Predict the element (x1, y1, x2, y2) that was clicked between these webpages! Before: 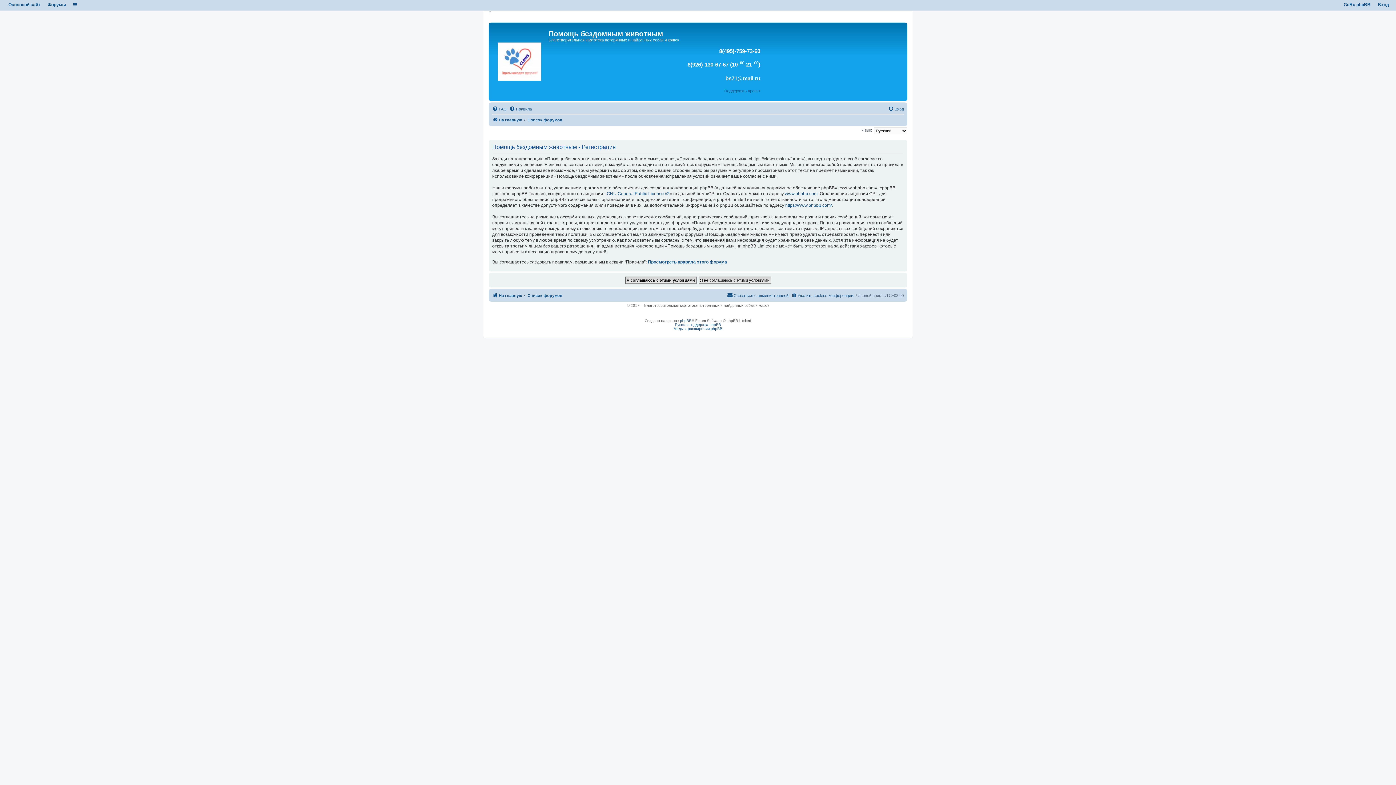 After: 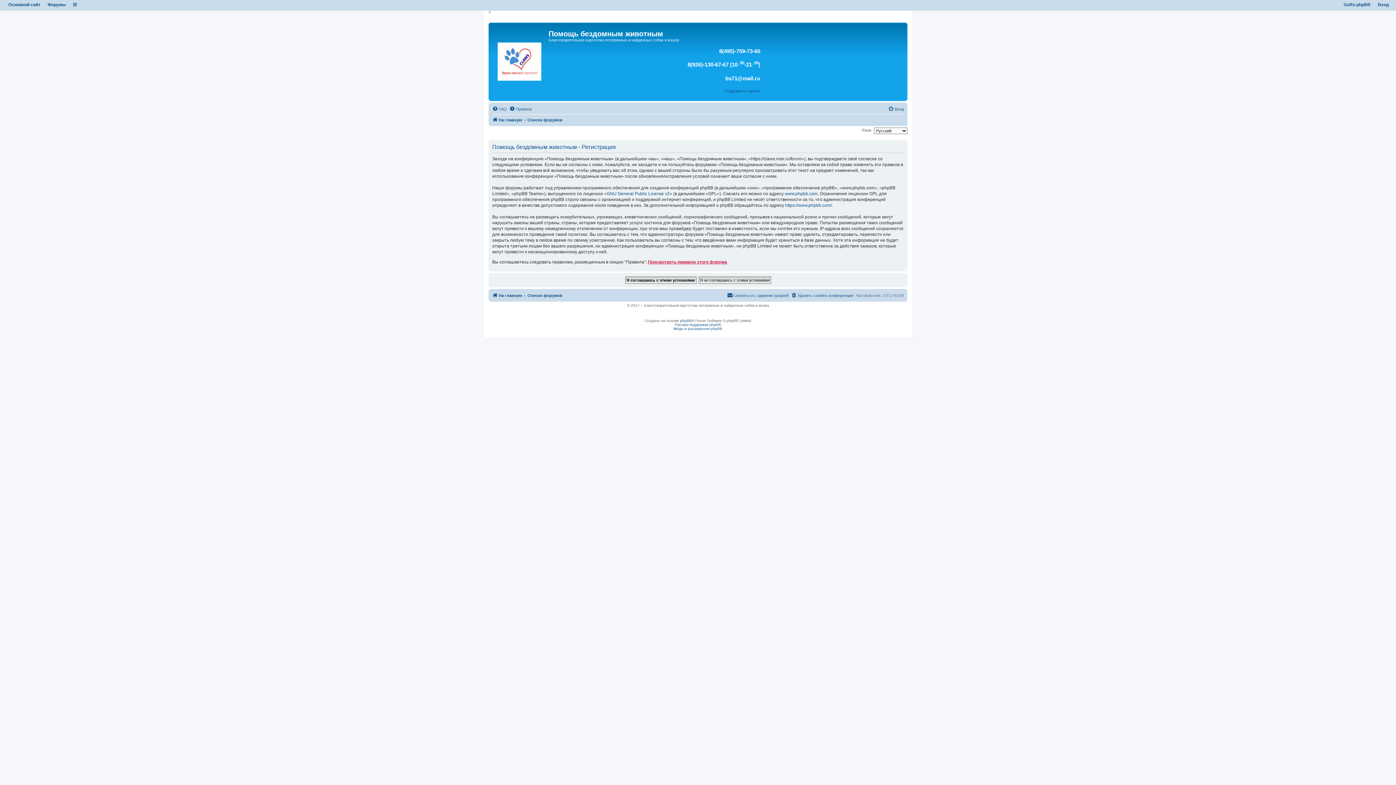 Action: label: Просмотреть правила этого форума bbox: (648, 259, 727, 265)